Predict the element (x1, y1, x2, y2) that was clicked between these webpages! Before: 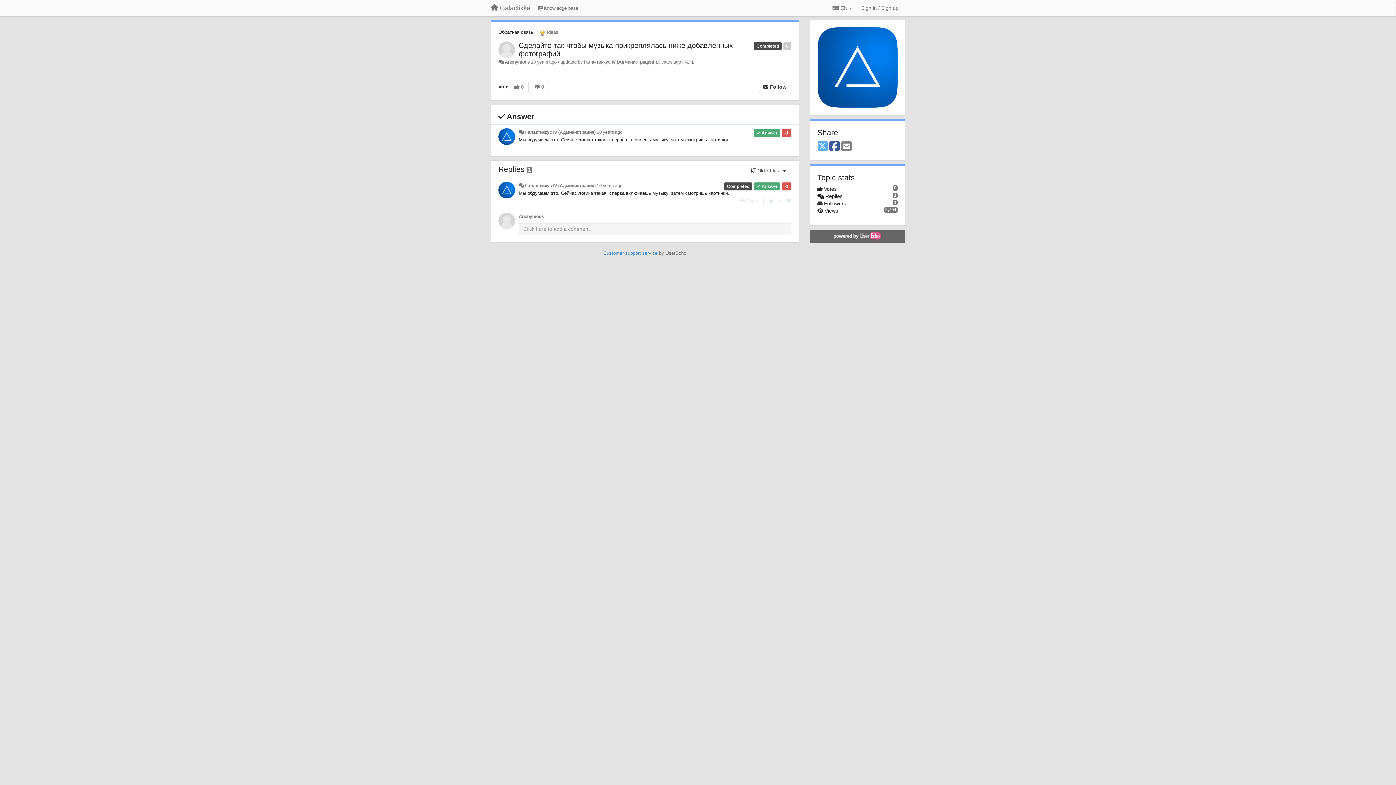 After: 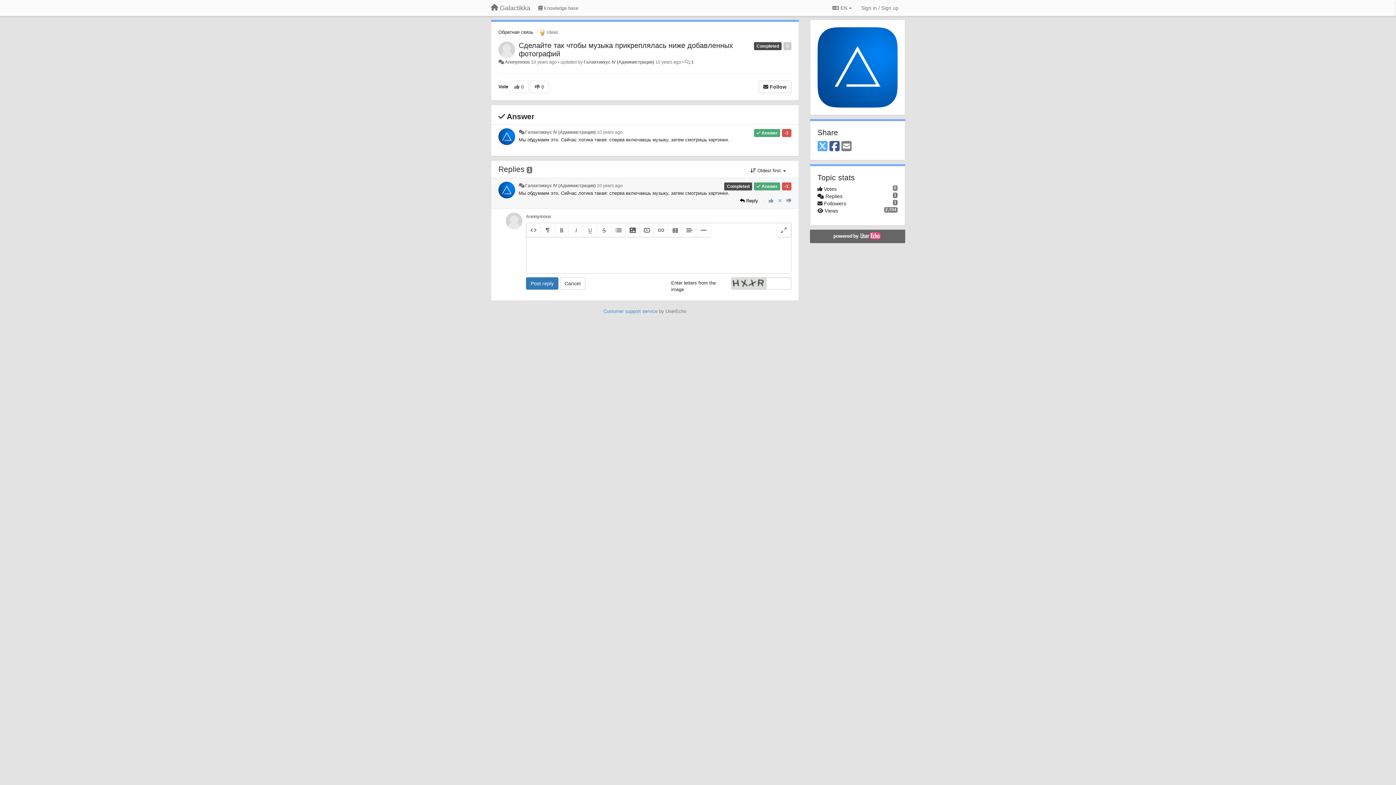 Action: label: Reply bbox: (740, 198, 758, 203)